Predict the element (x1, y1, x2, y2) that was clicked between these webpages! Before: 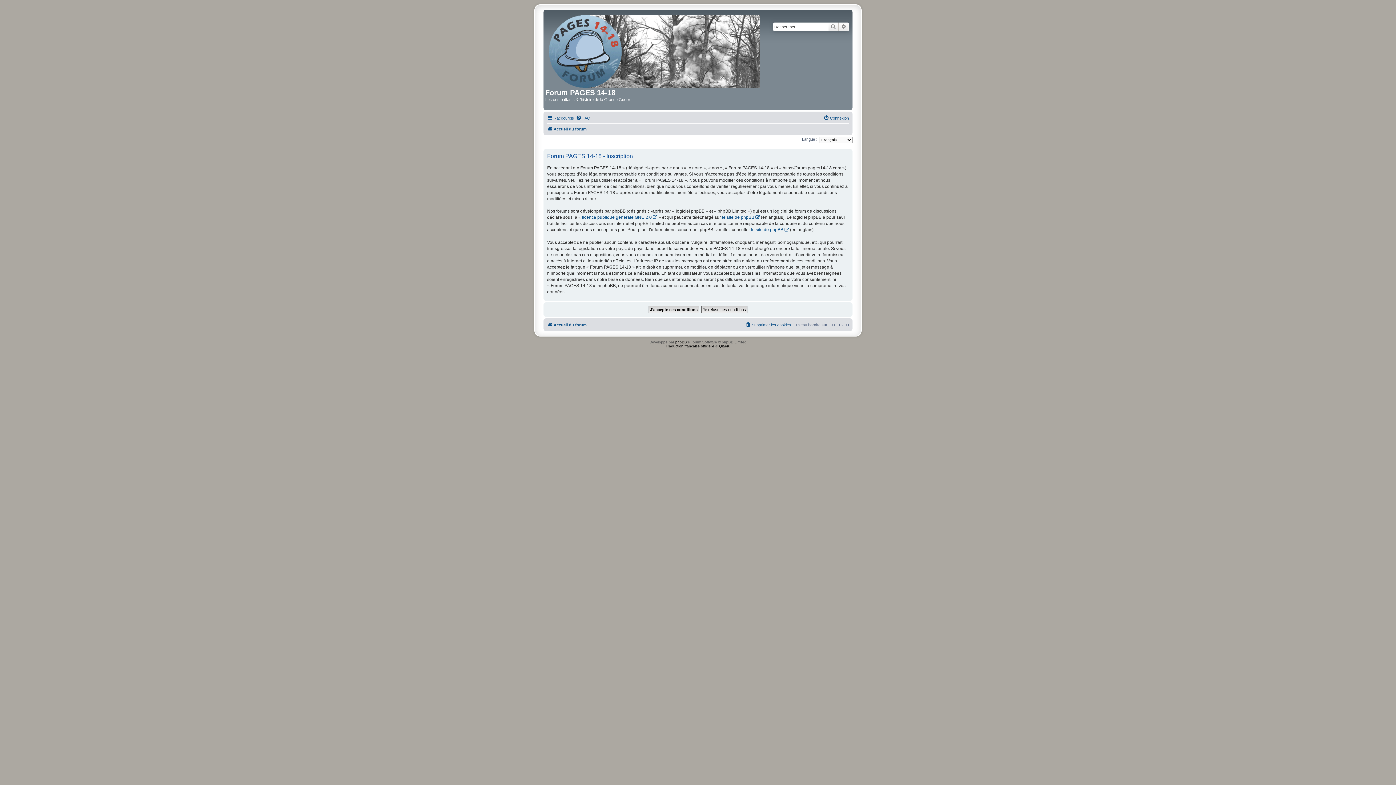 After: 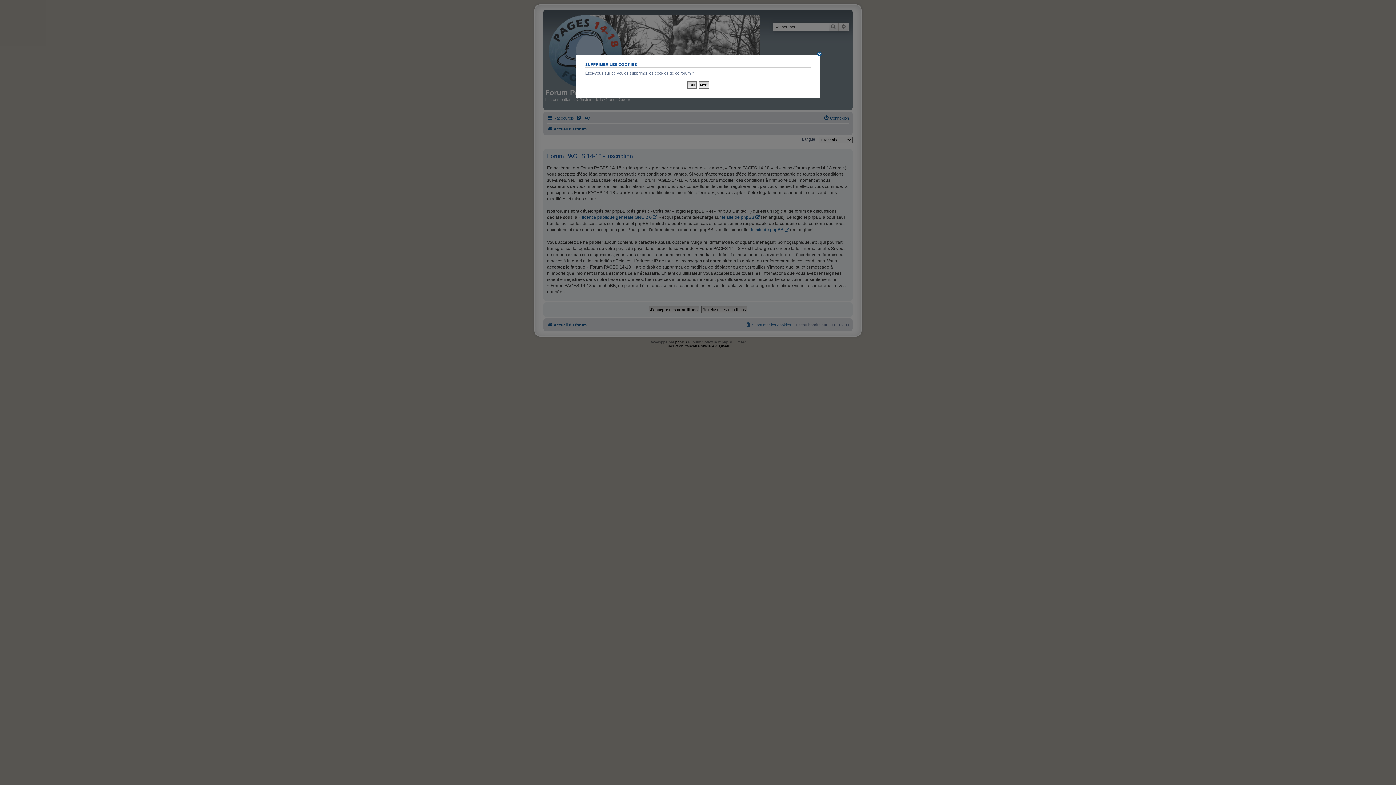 Action: label: Supprimer les cookies bbox: (745, 320, 791, 329)